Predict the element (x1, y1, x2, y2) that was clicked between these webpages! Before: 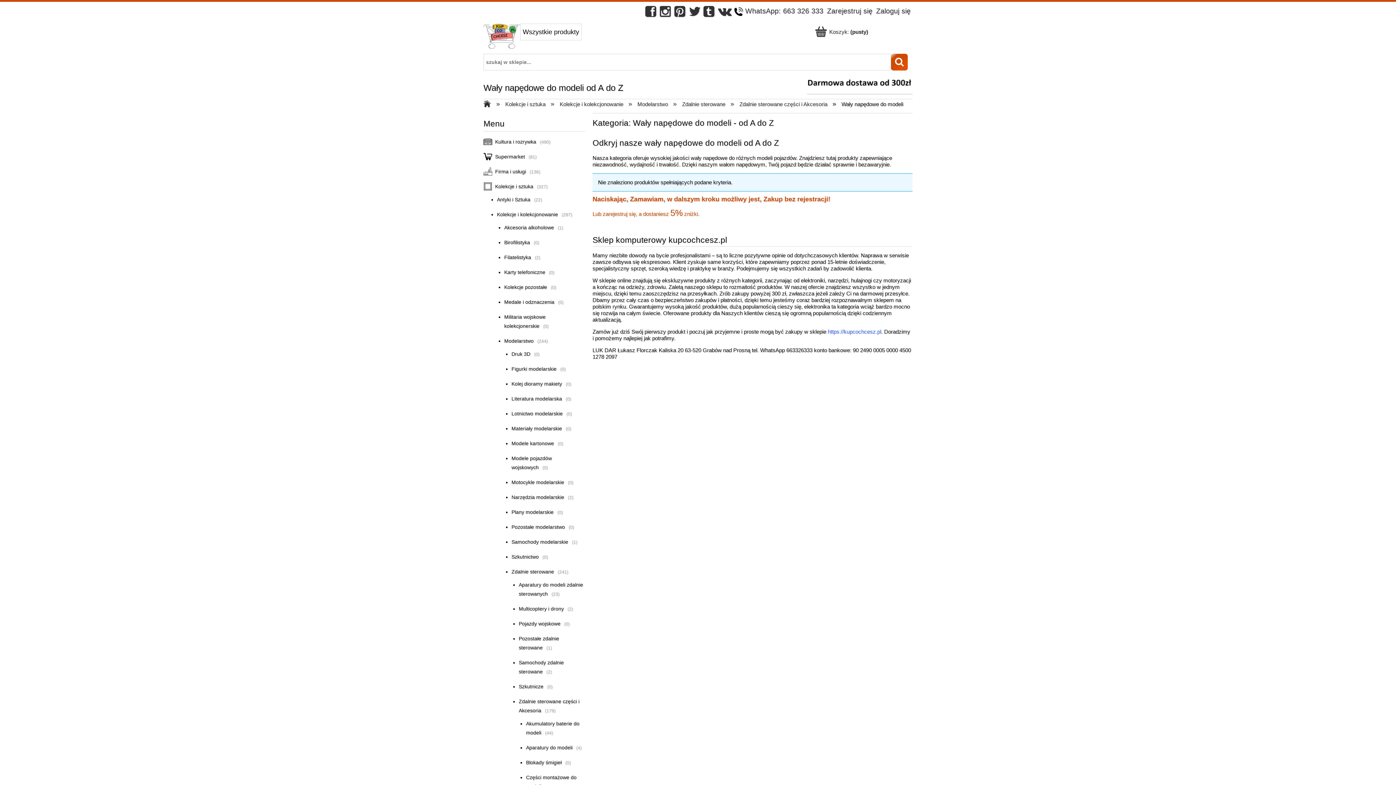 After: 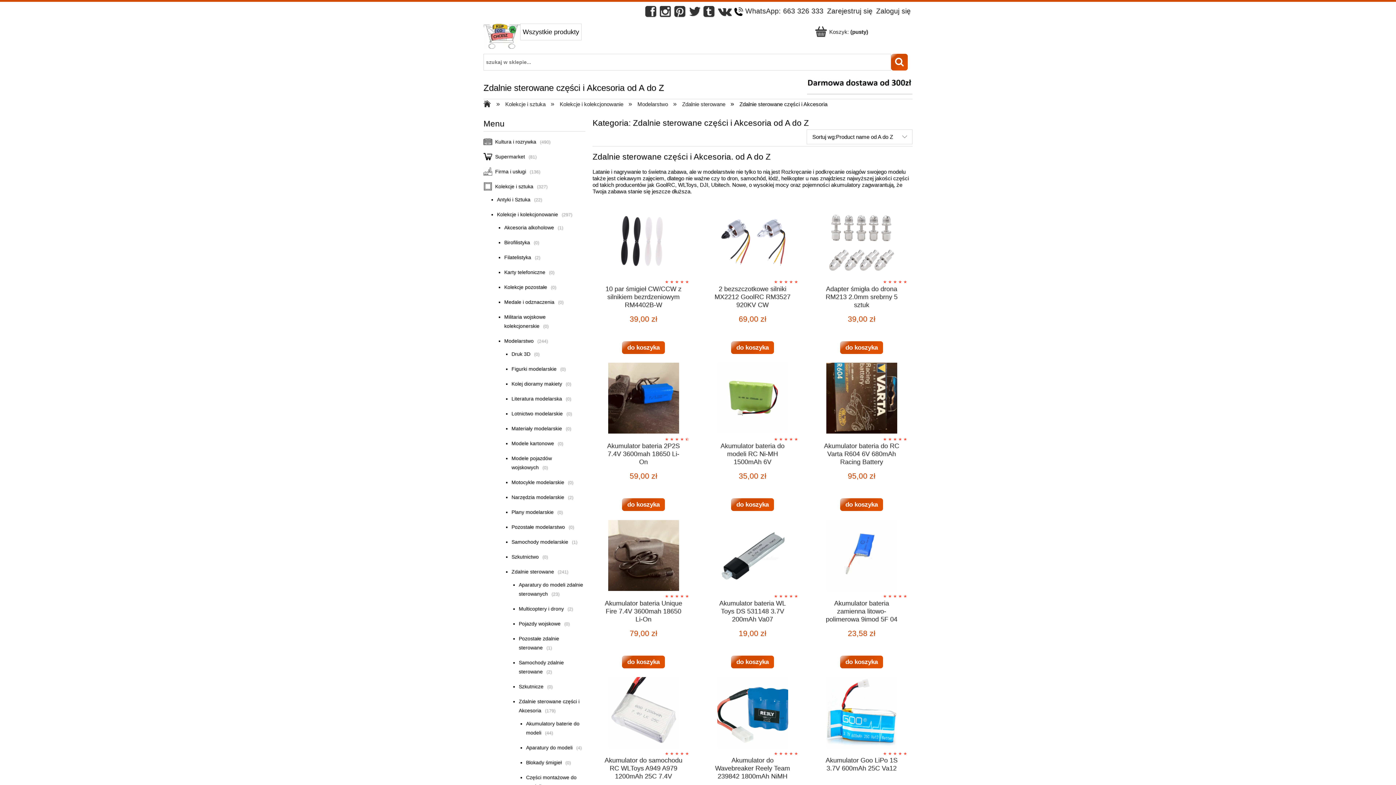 Action: bbox: (730, 101, 827, 107) label: » Zdalnie sterowane części i Akcesoria